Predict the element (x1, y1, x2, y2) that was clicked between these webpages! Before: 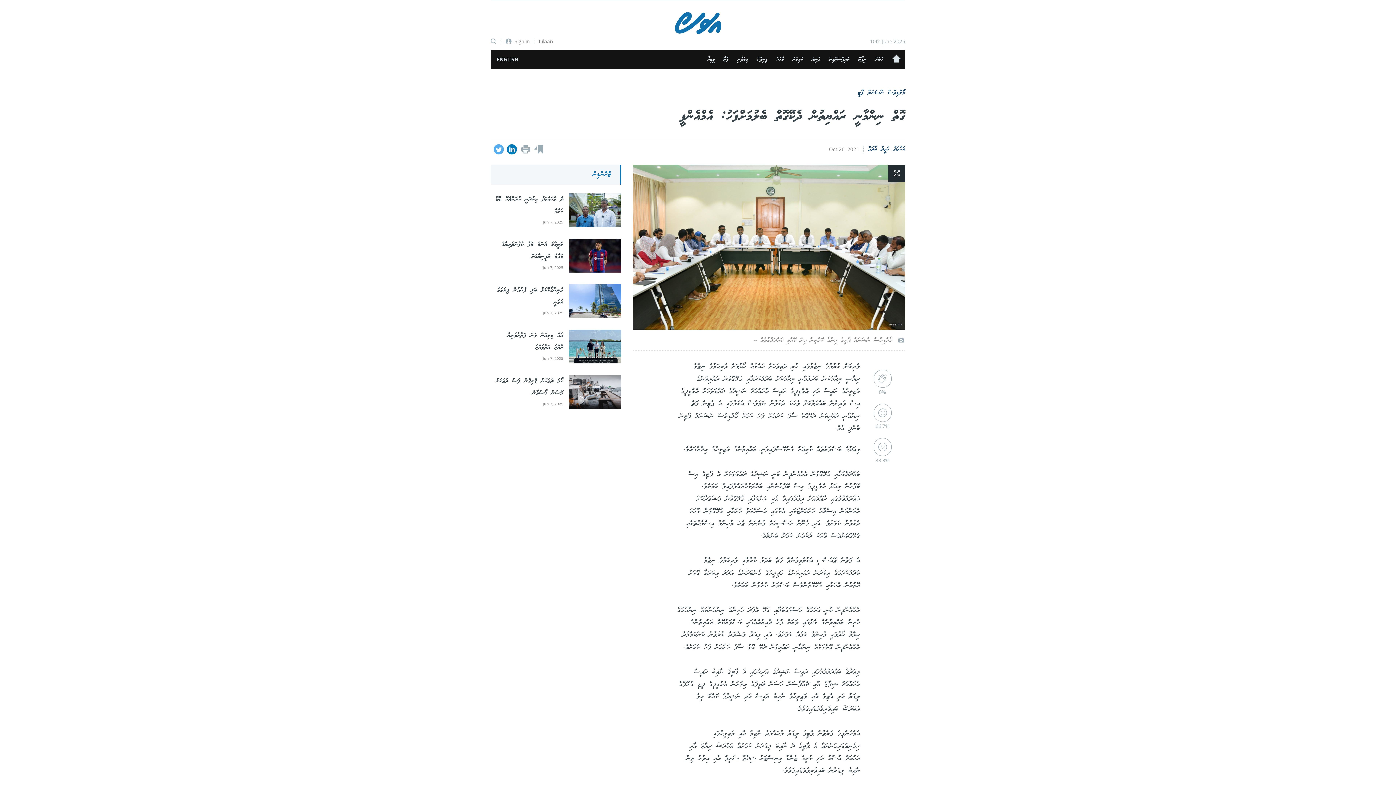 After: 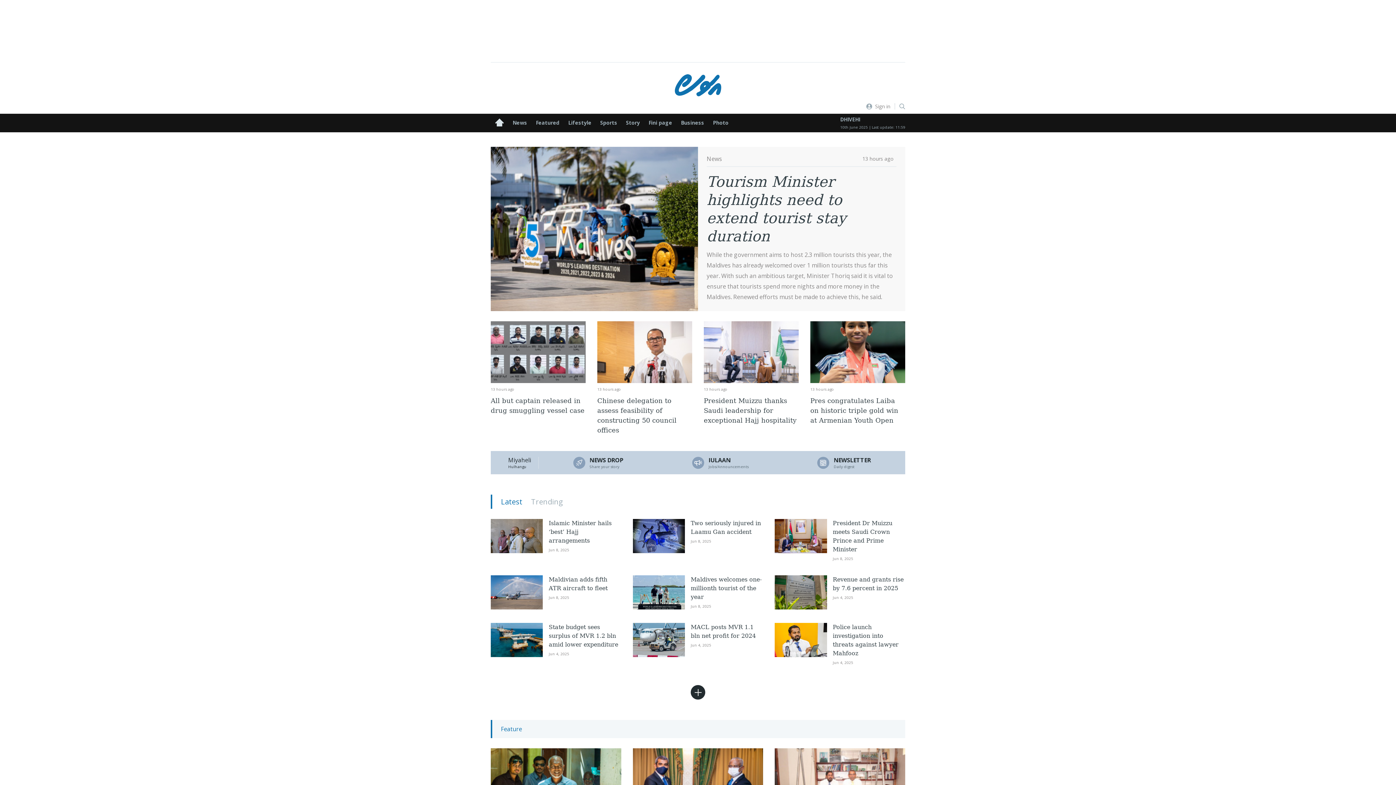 Action: bbox: (490, 56, 518, 62) label: ENGLISH